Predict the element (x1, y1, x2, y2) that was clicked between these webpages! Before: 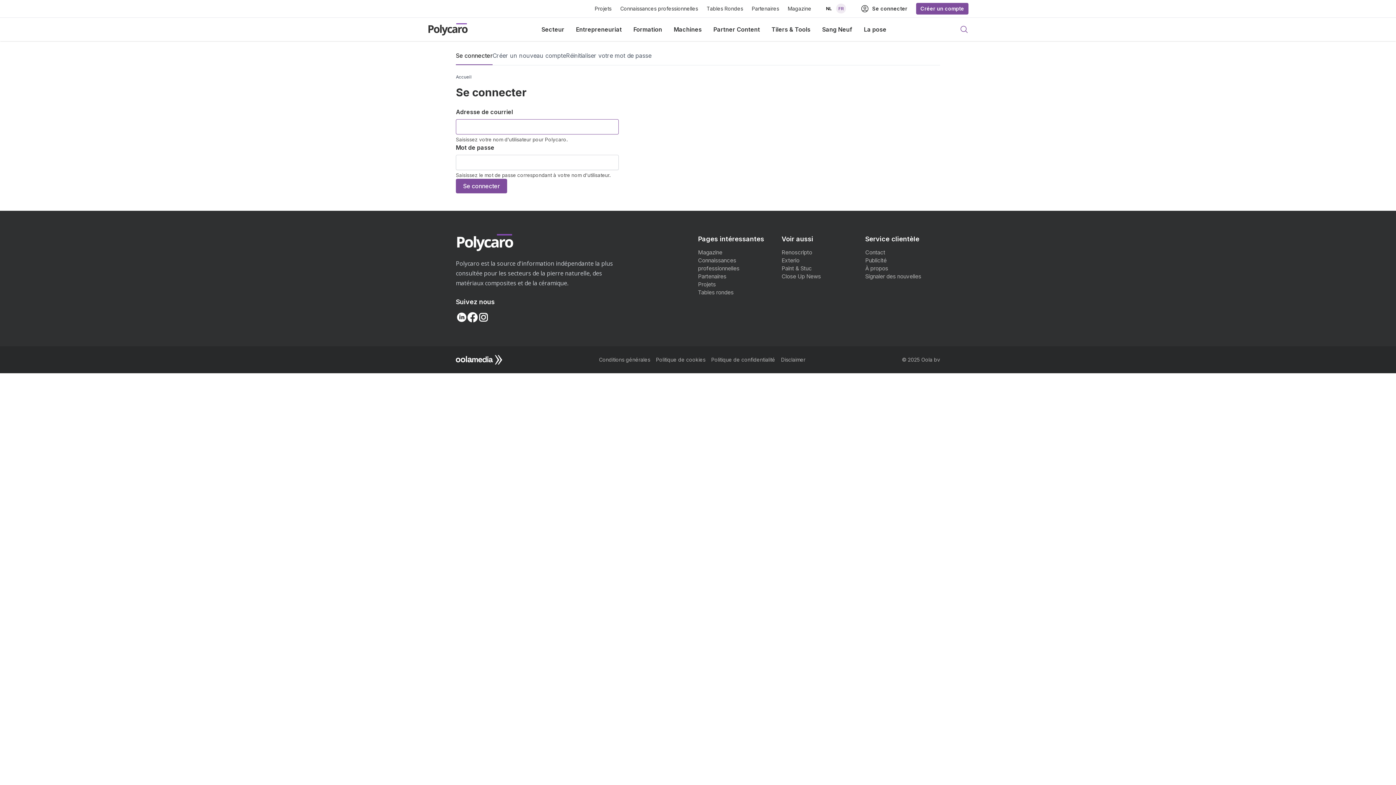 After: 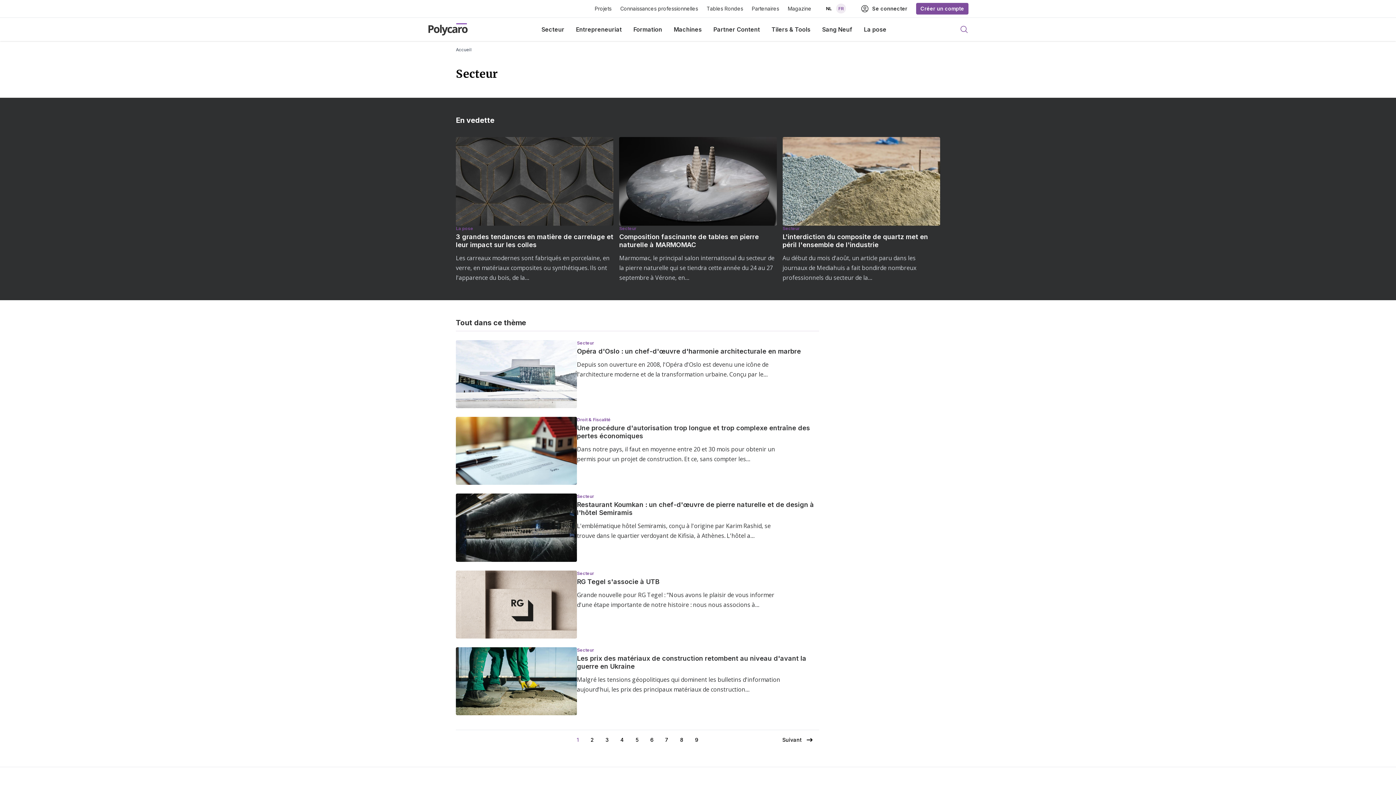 Action: label: Secteur bbox: (541, 19, 564, 39)